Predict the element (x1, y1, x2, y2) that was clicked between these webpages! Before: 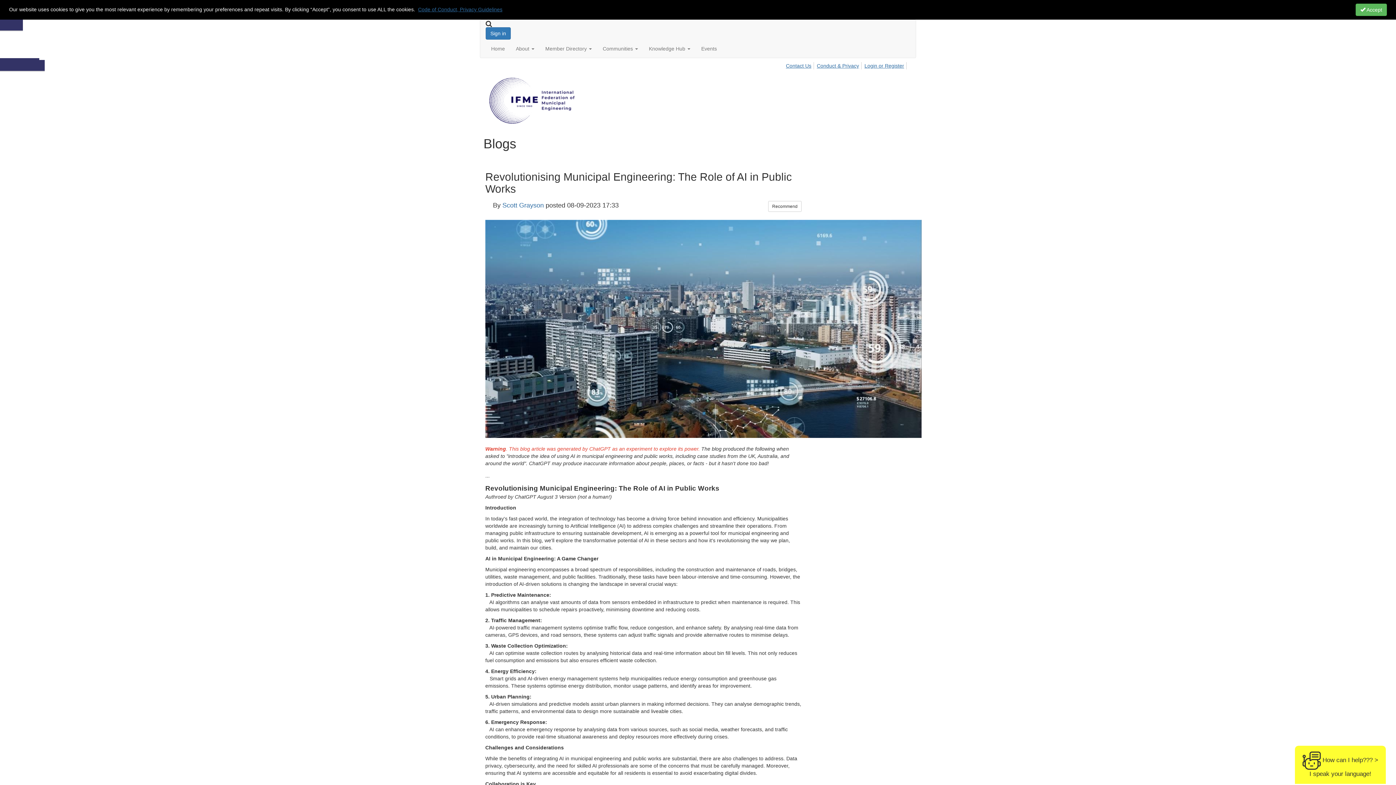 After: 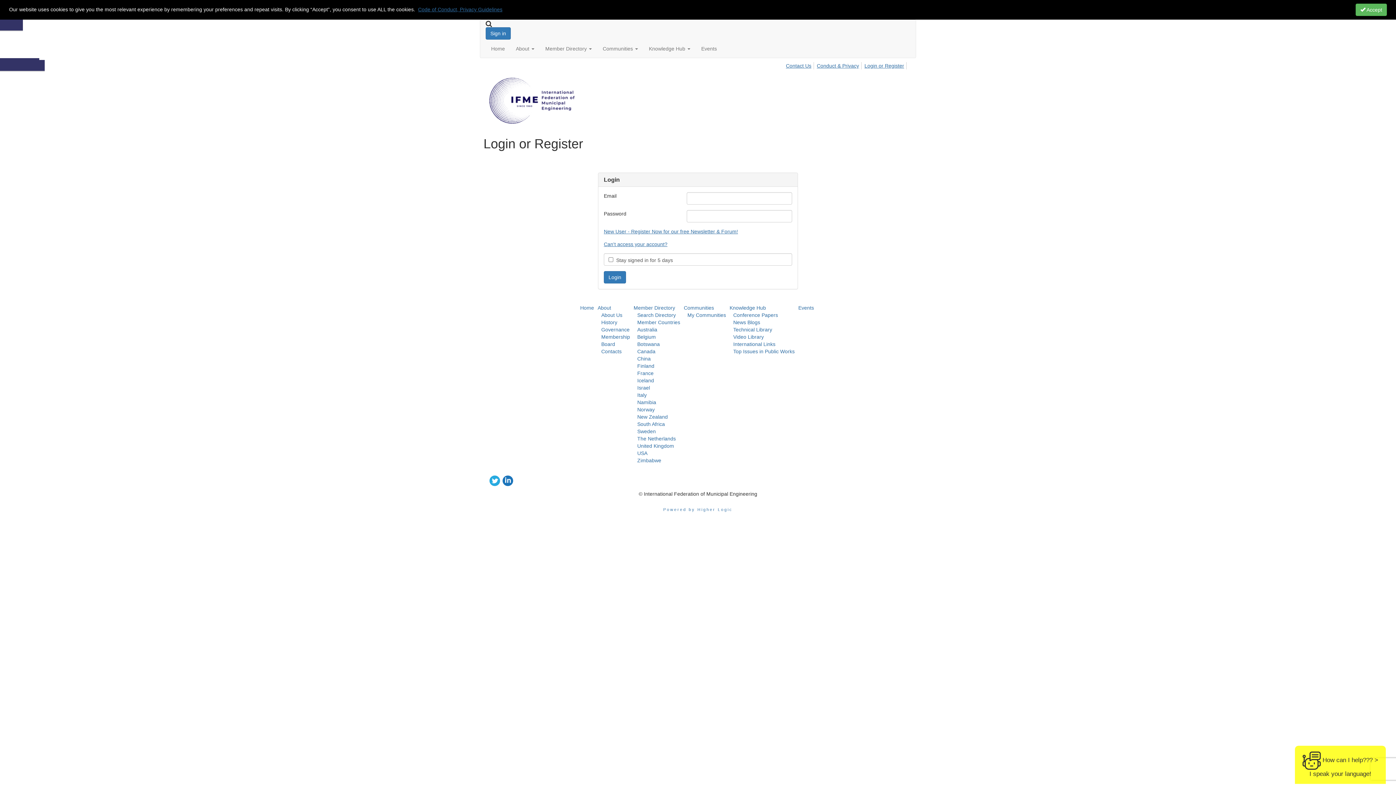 Action: bbox: (485, 27, 510, 39) label: Sign in